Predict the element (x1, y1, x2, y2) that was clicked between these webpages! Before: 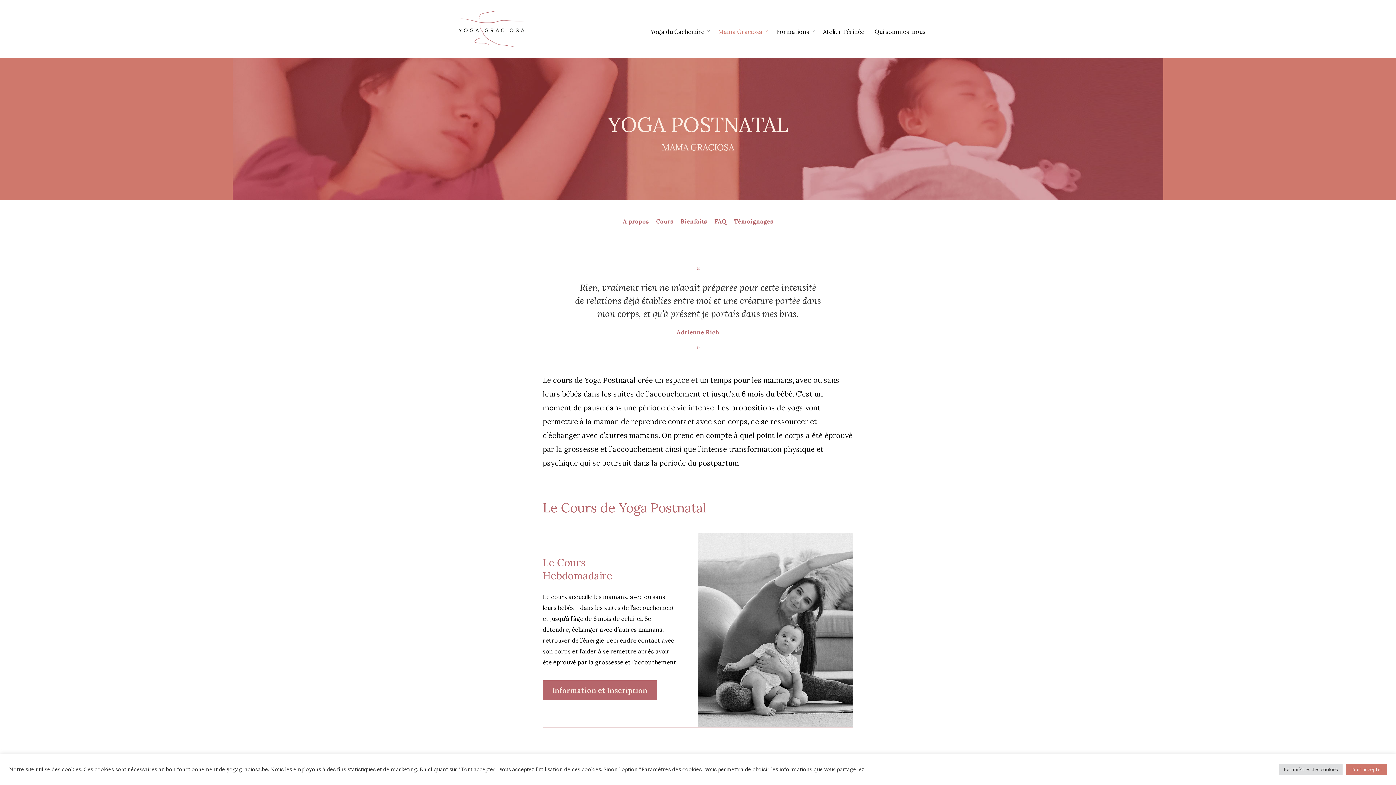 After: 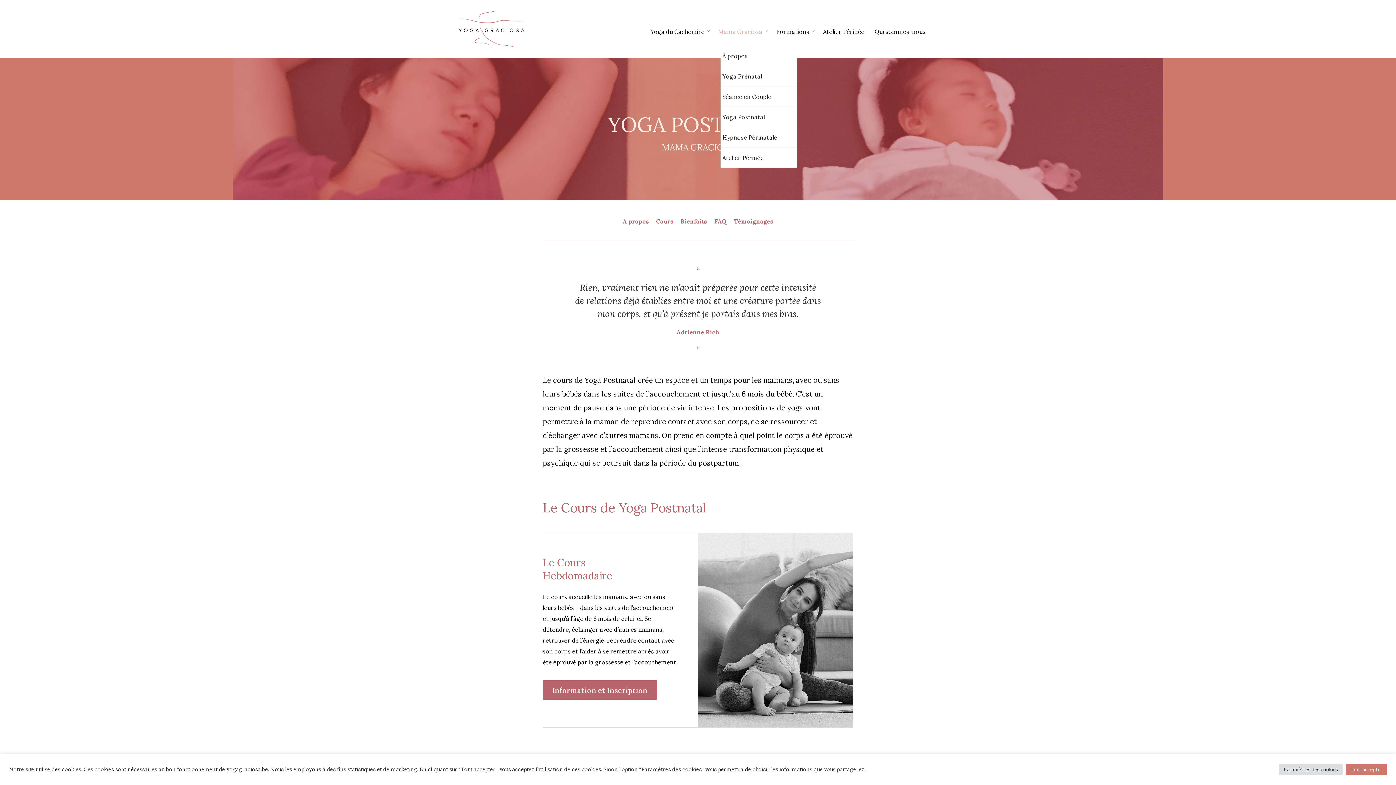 Action: bbox: (712, 27, 774, 34) label: Mama Graciosa